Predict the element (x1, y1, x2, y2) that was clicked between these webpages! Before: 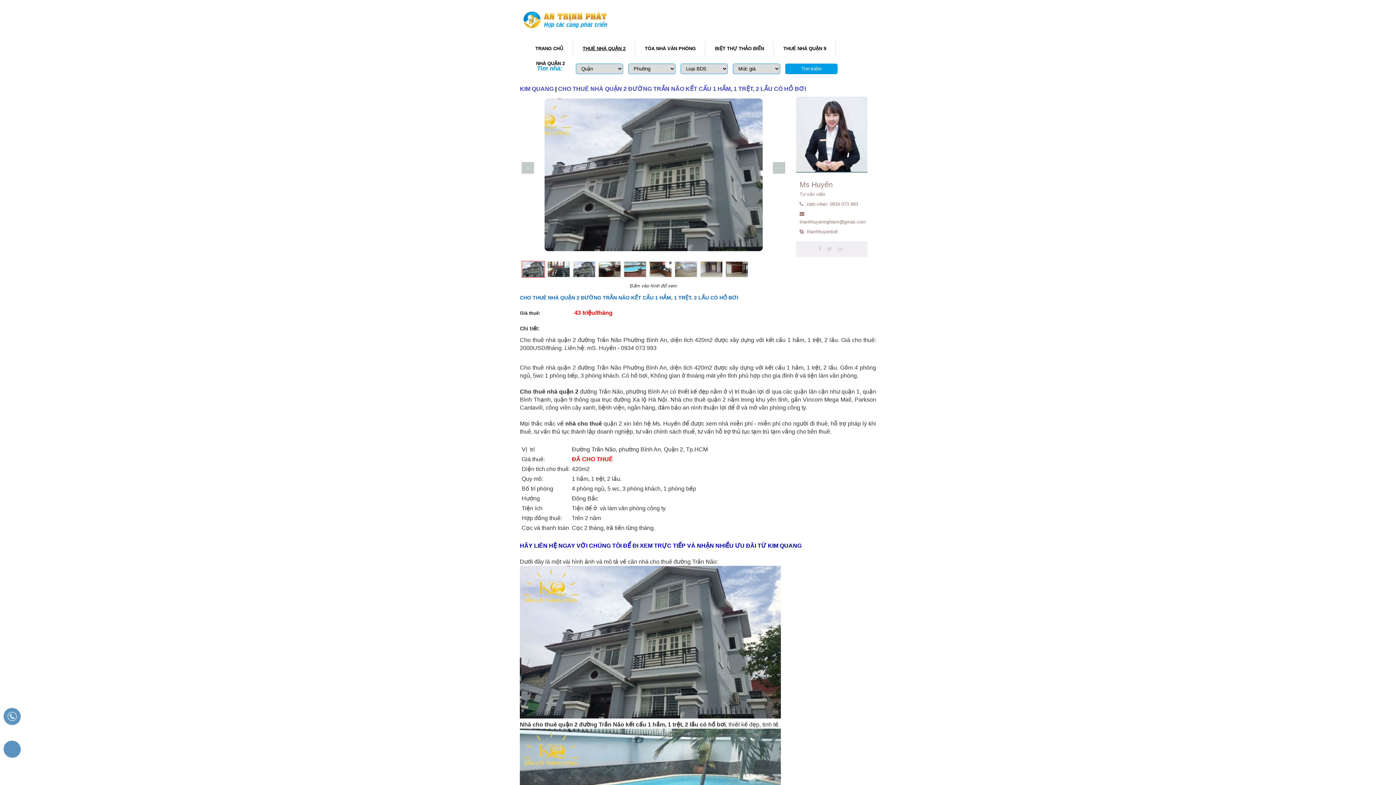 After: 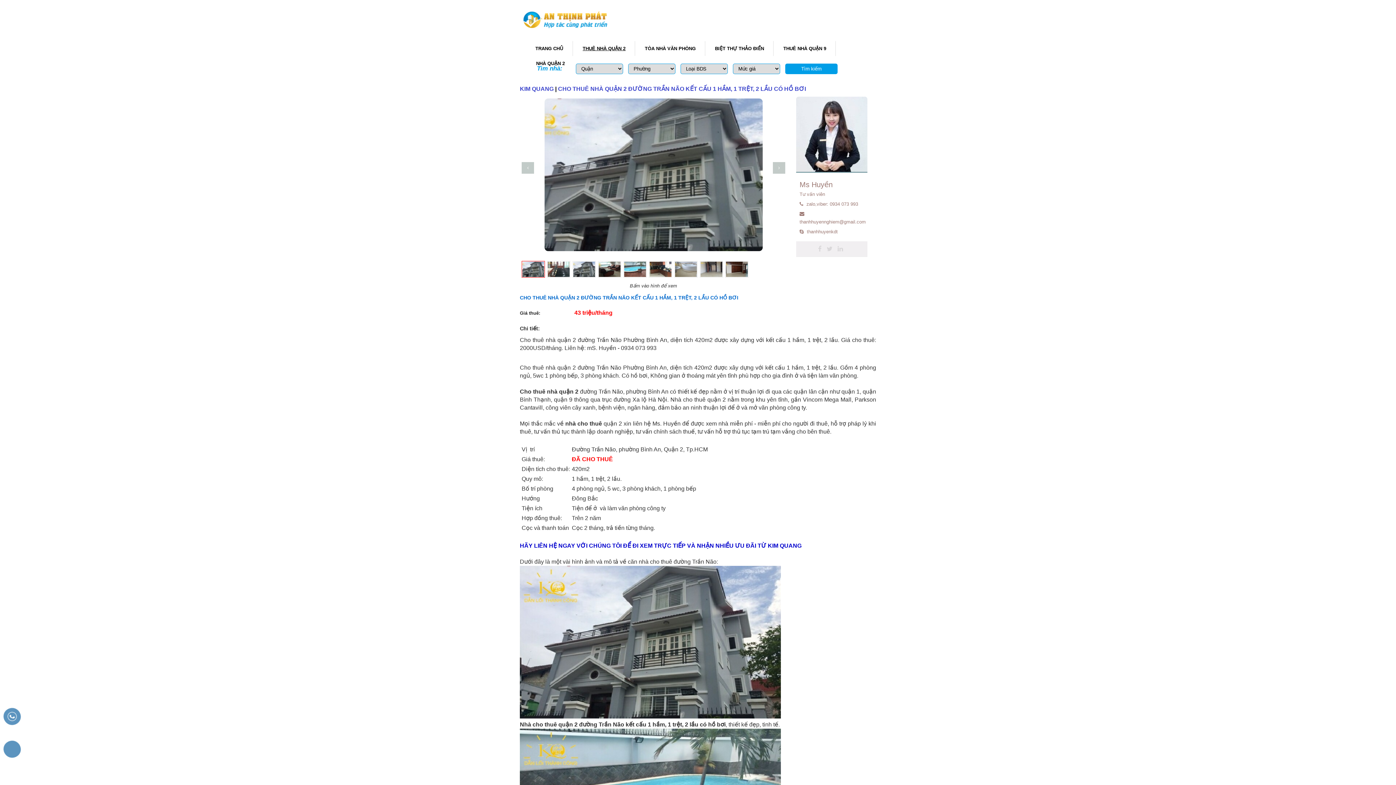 Action: label:  zalo,viber: 0934 073 993 bbox: (799, 201, 858, 206)